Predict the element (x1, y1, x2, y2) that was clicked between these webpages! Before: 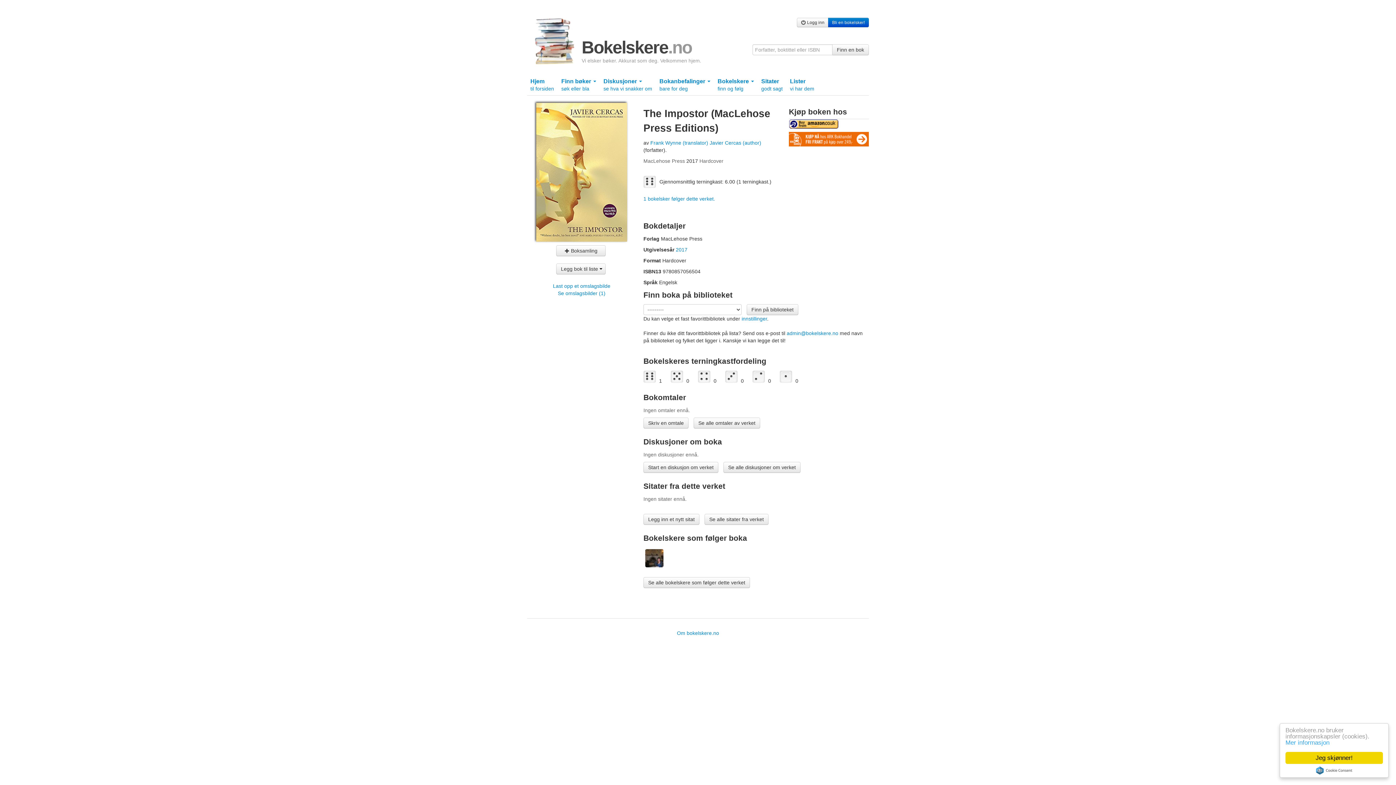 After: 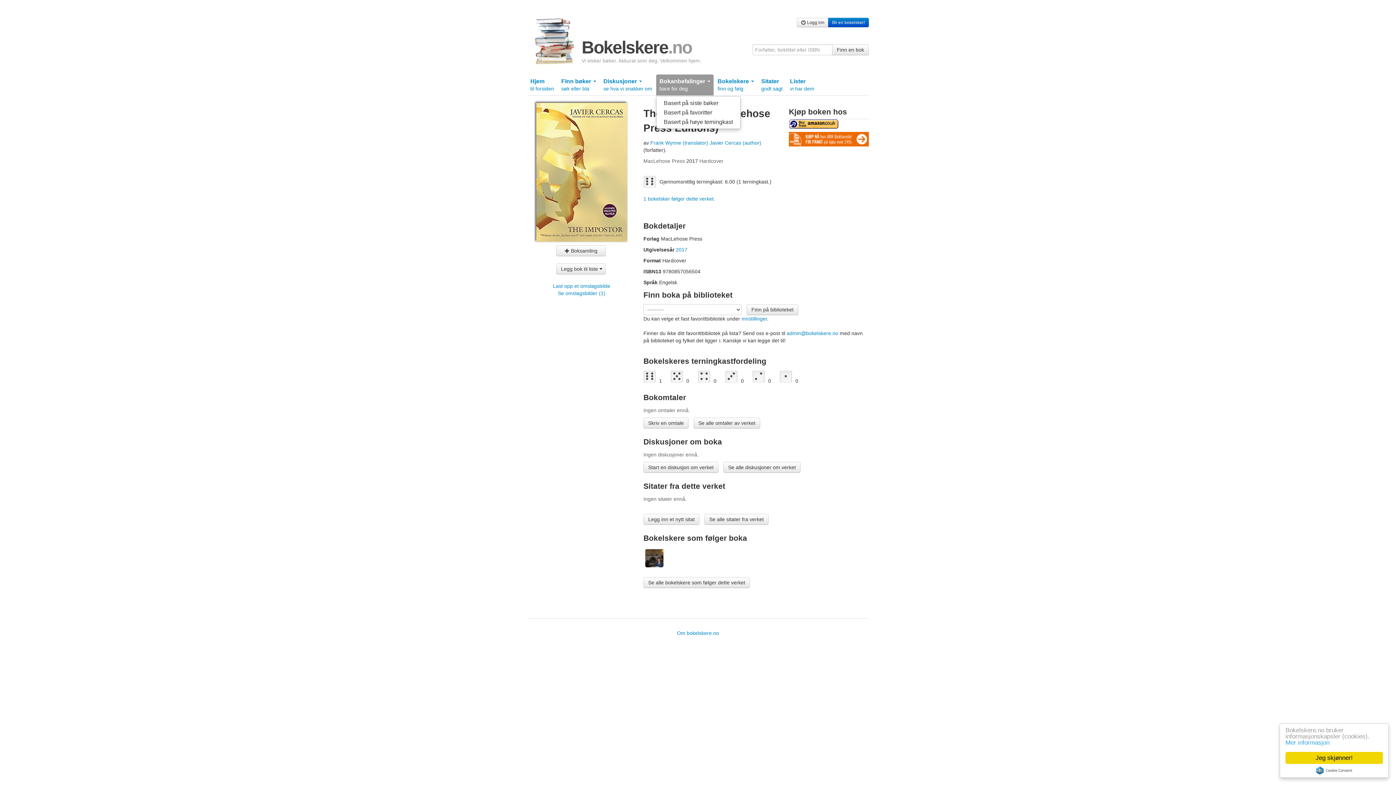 Action: bbox: (656, 74, 713, 95) label: Bokanbefalinger 
bare for deg